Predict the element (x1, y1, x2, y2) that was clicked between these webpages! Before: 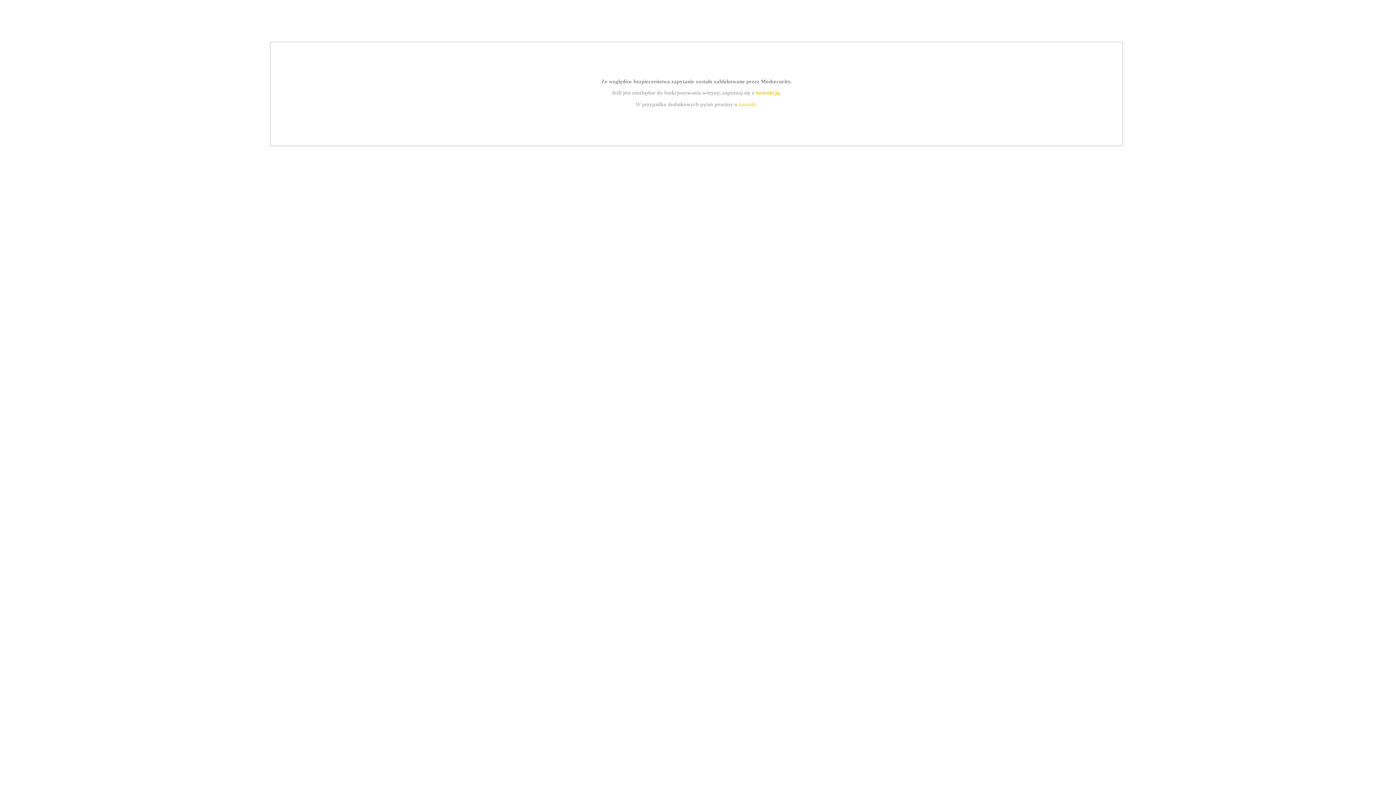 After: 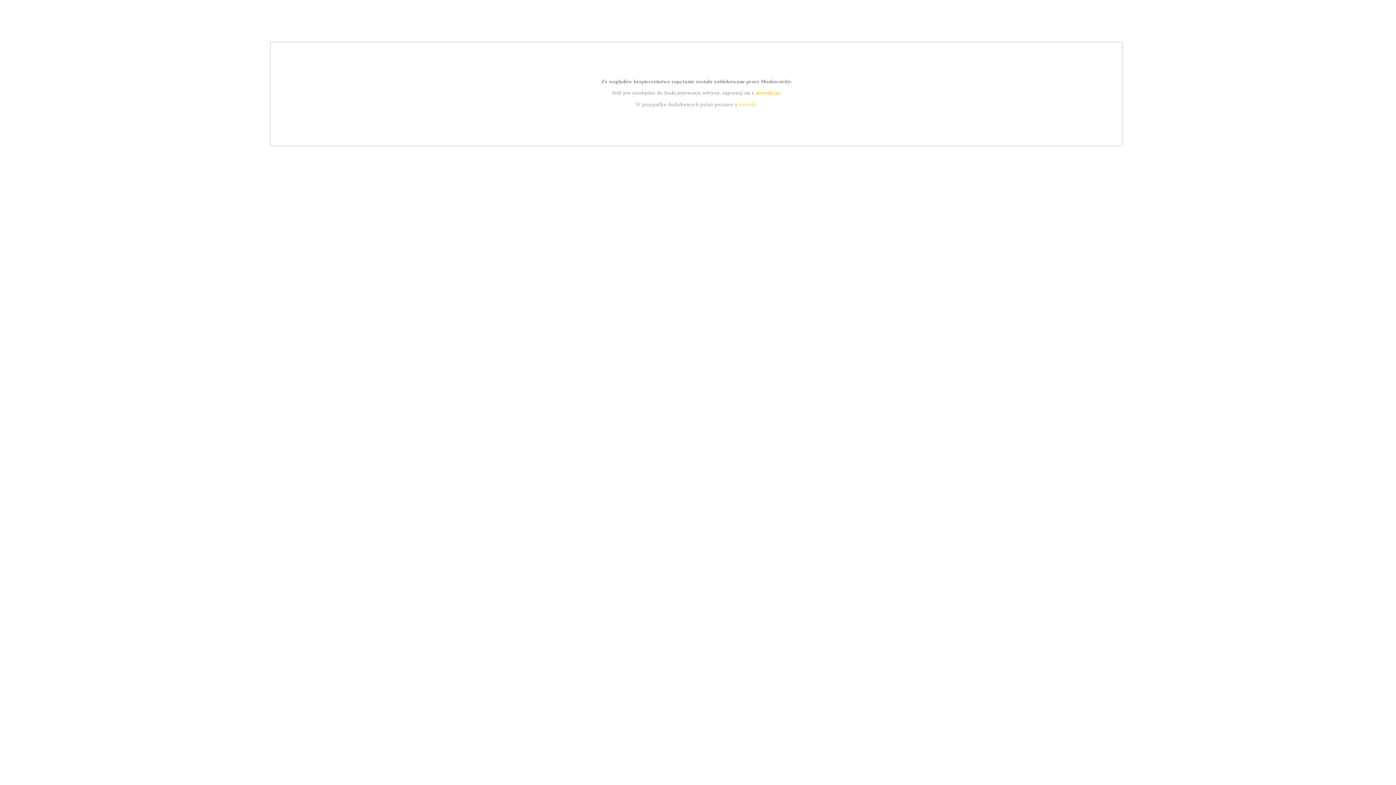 Action: bbox: (755, 89, 779, 95) label: instrukcją